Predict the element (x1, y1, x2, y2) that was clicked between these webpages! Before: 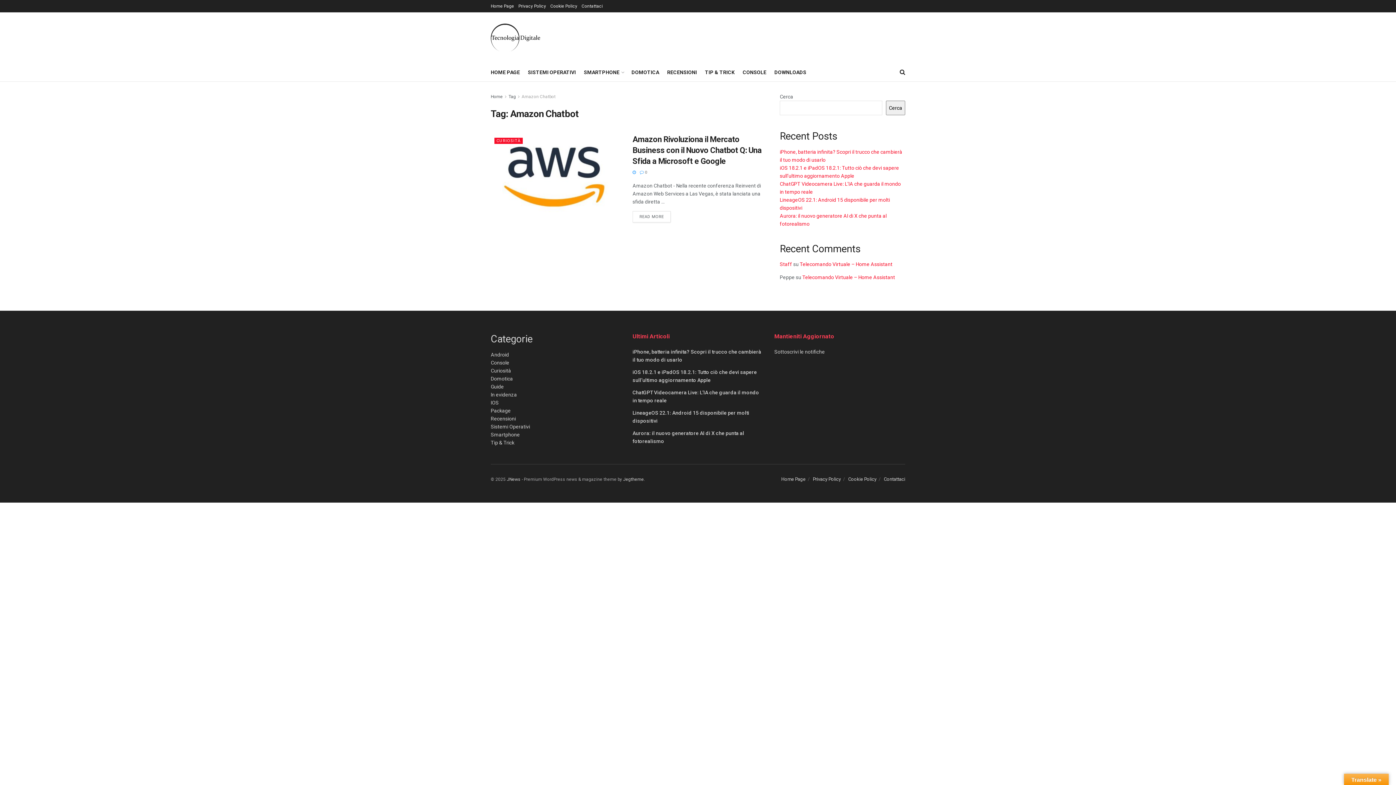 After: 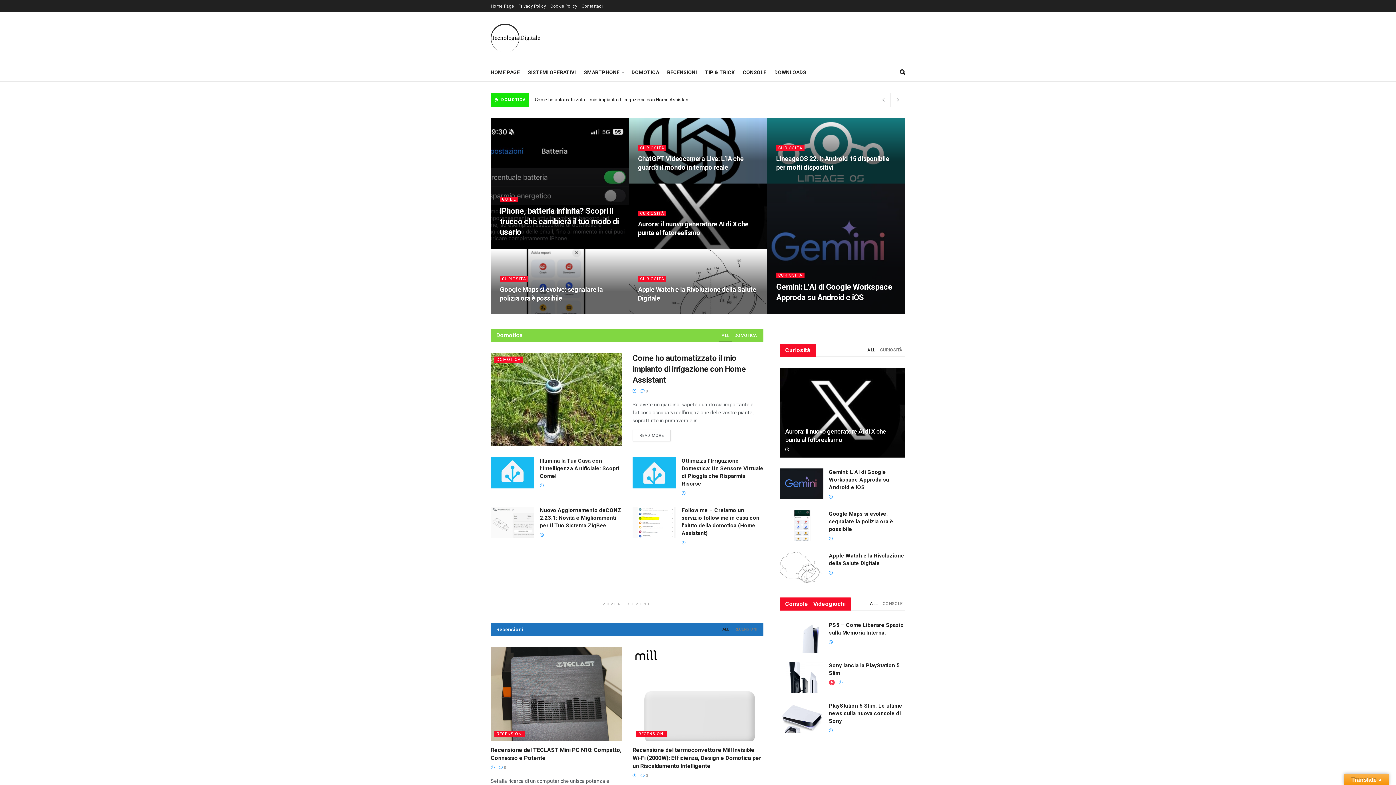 Action: bbox: (490, 23, 540, 51) label: Visit Homepage